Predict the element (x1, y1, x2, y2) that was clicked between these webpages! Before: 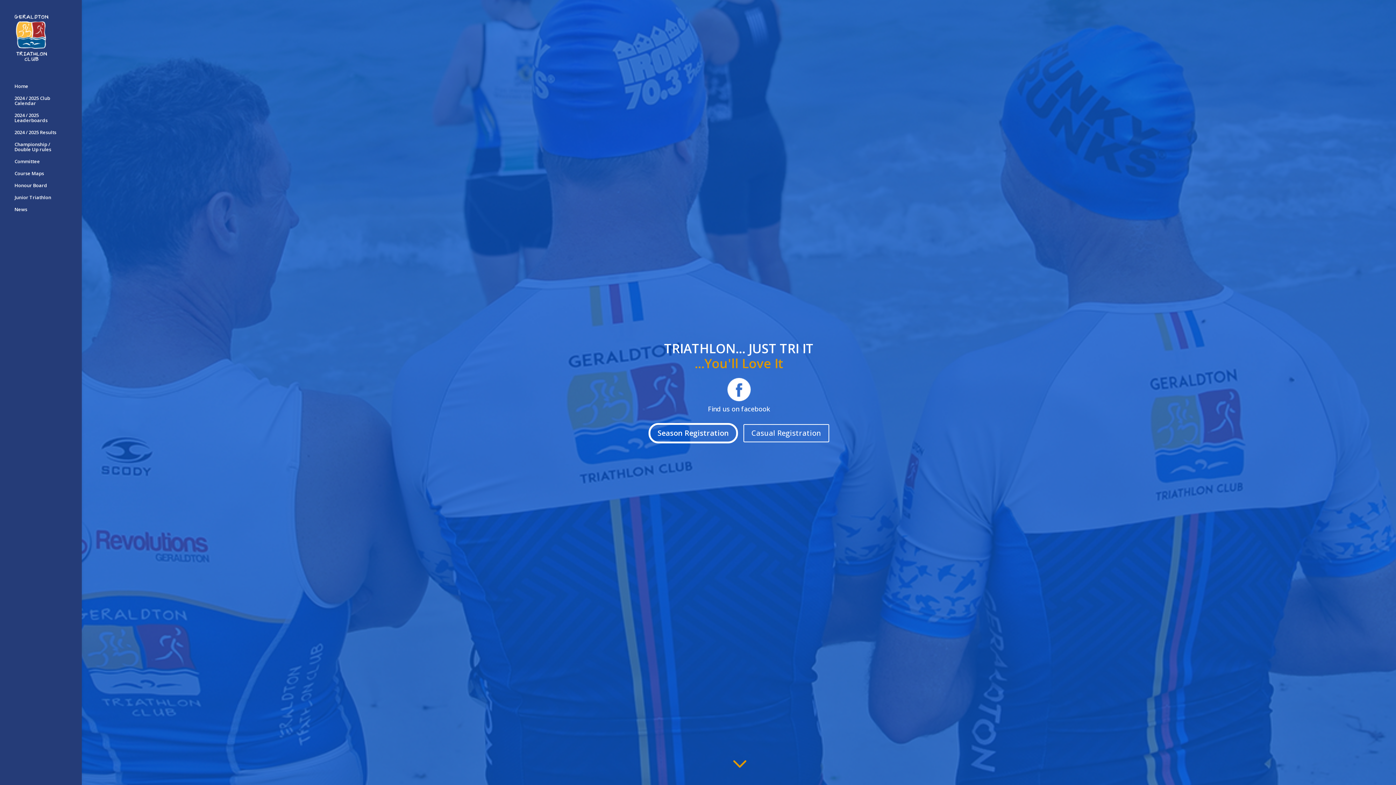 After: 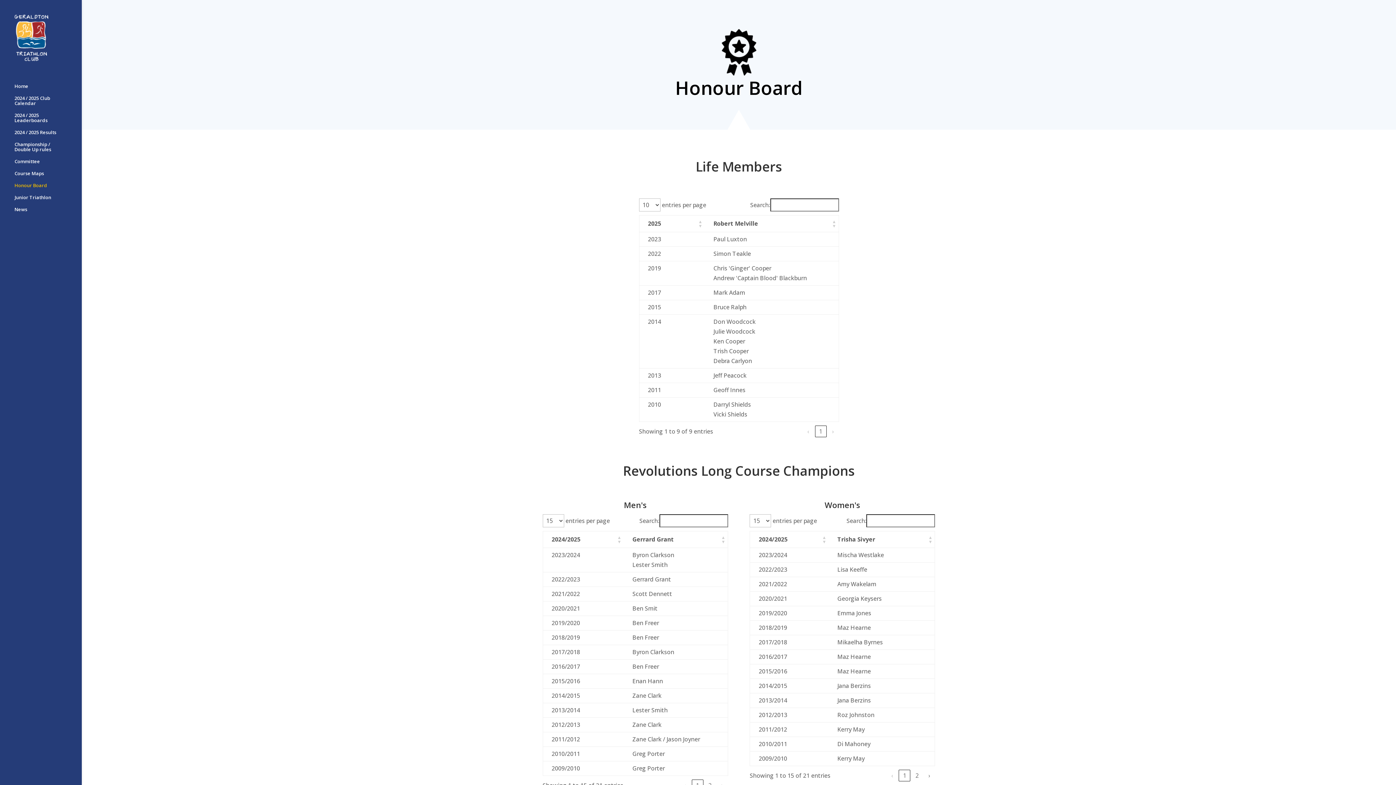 Action: bbox: (14, 182, 81, 194) label: Honour Board